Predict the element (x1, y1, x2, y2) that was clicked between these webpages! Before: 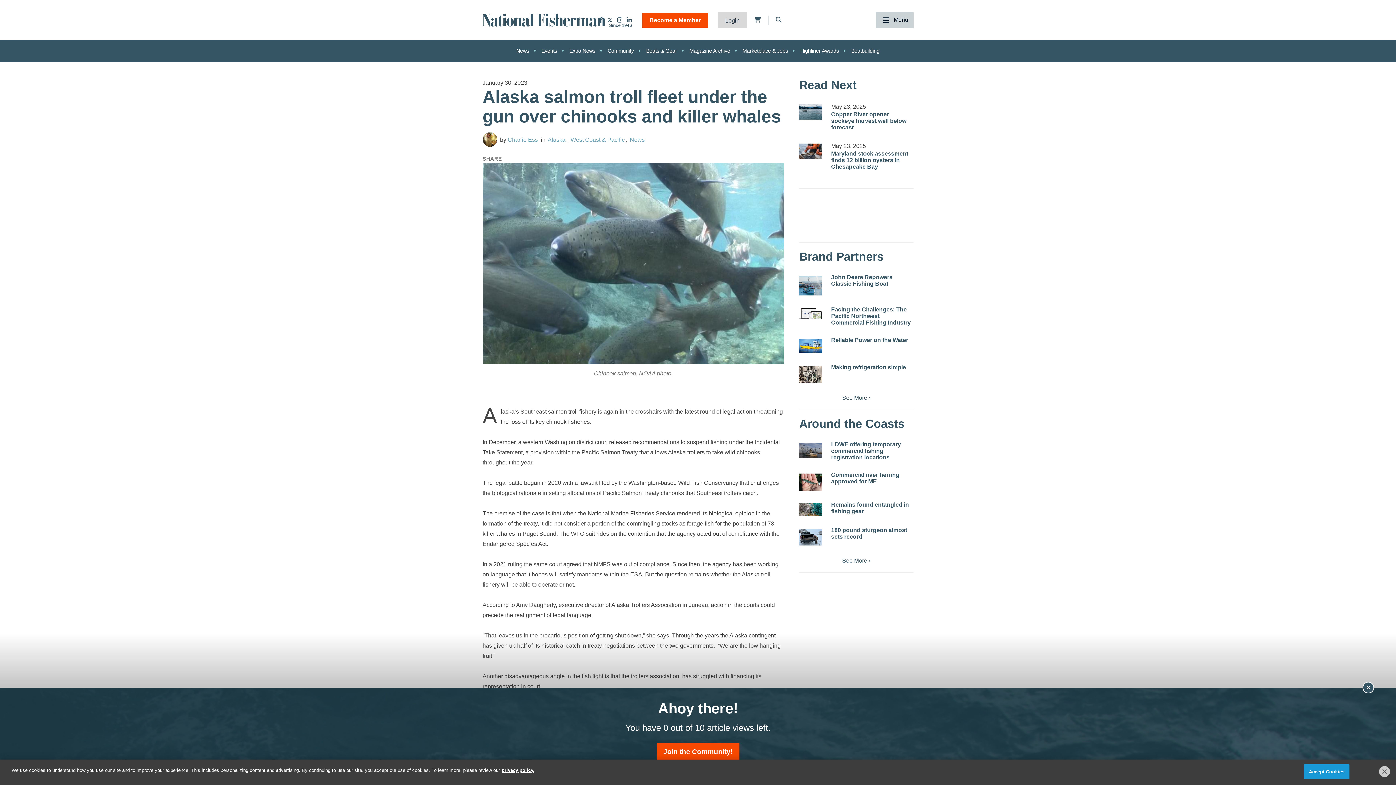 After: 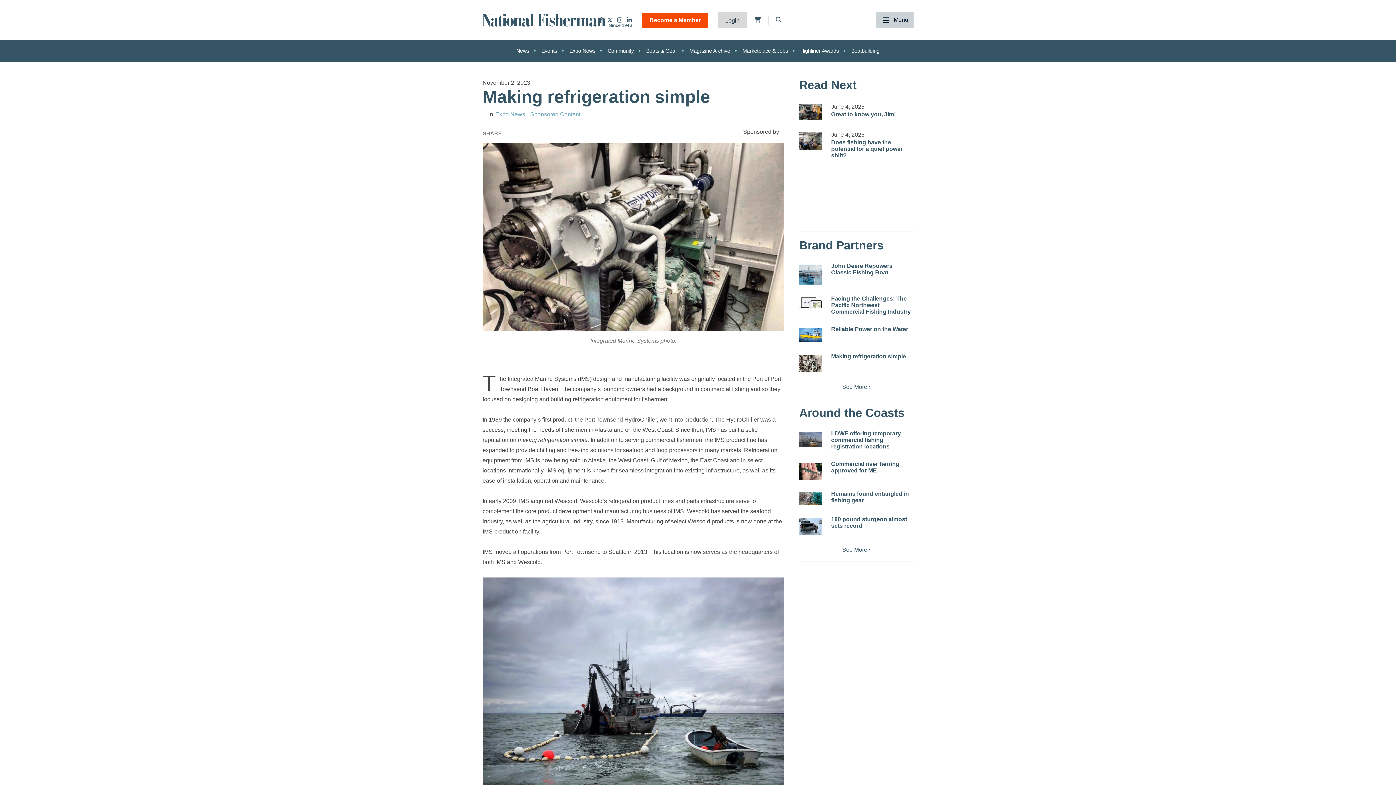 Action: bbox: (799, 366, 822, 382)